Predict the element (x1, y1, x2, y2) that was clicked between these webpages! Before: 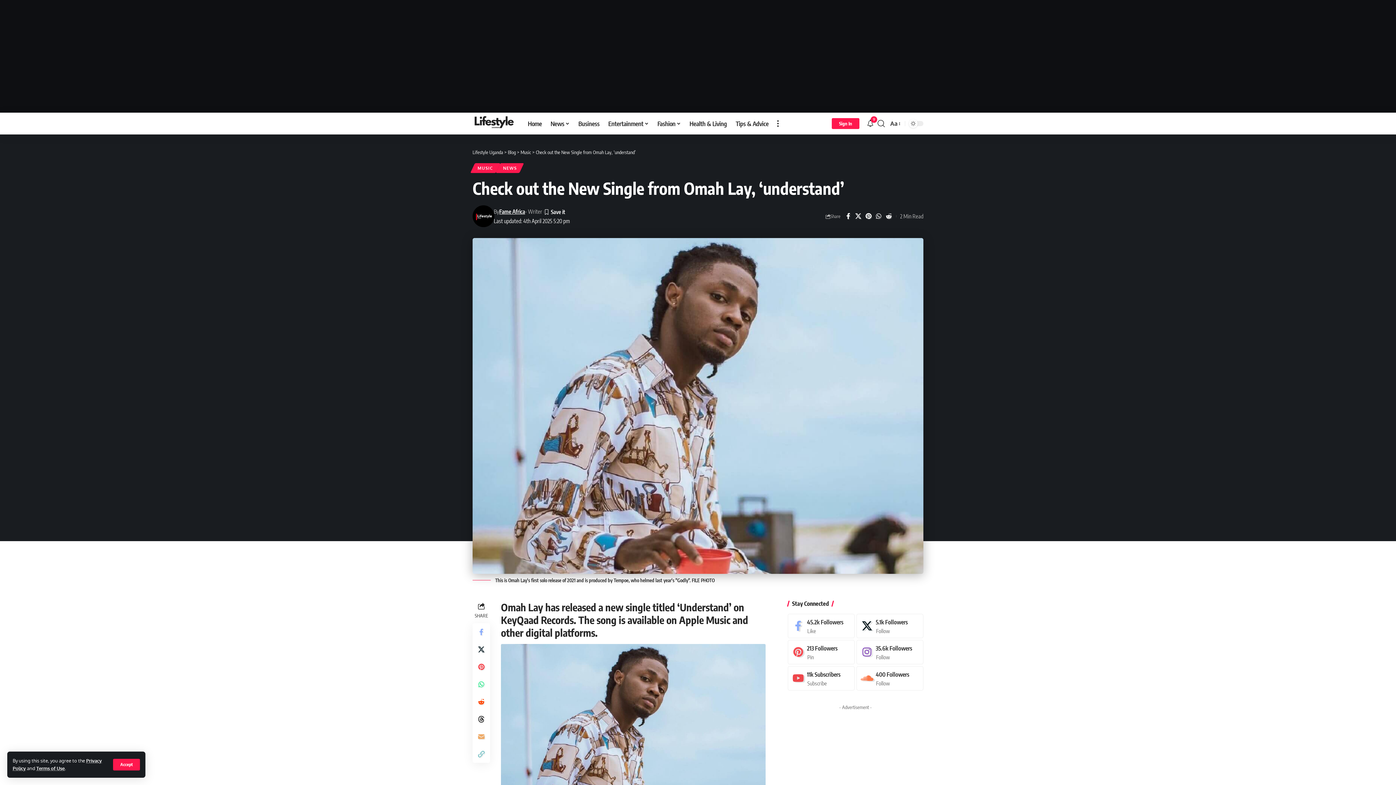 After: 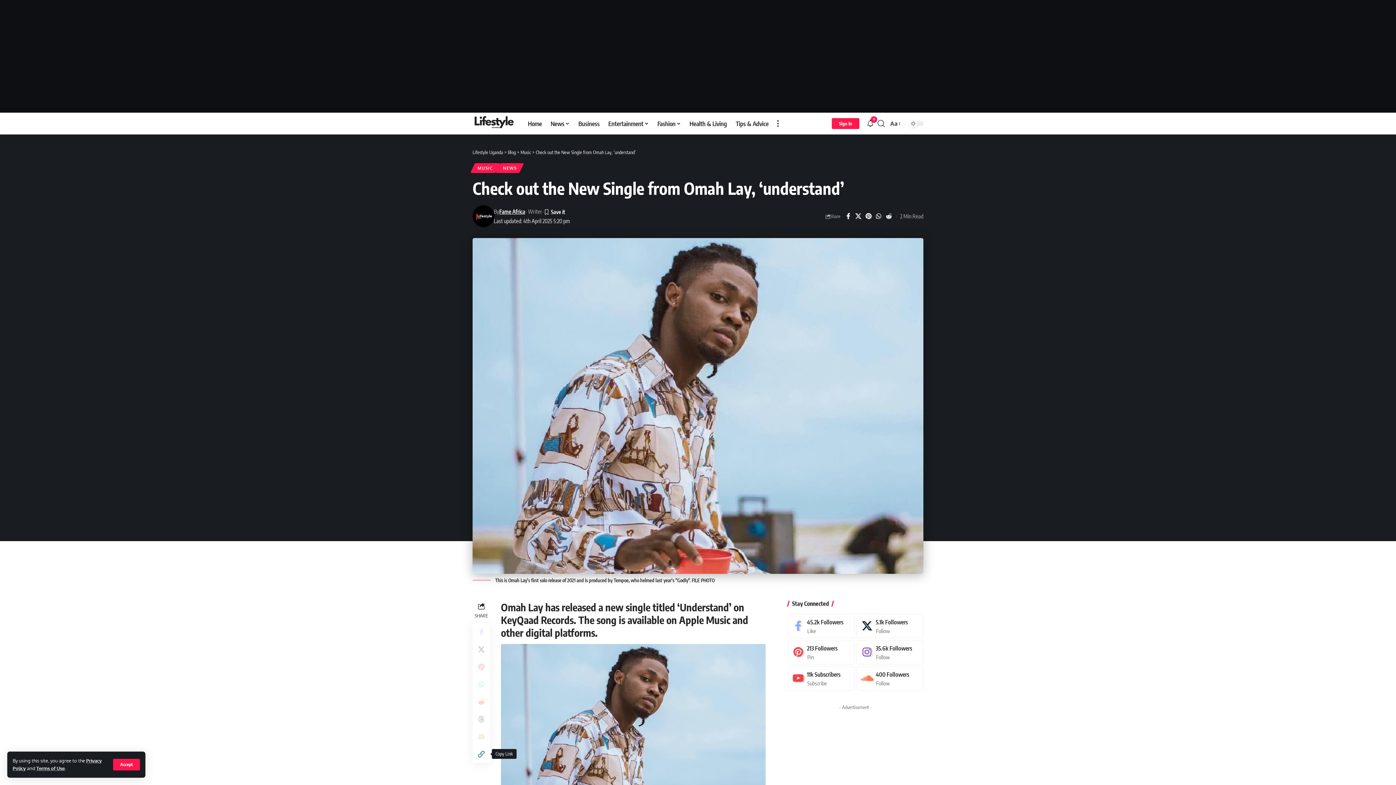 Action: label: Copy Link bbox: (472, 745, 490, 763)